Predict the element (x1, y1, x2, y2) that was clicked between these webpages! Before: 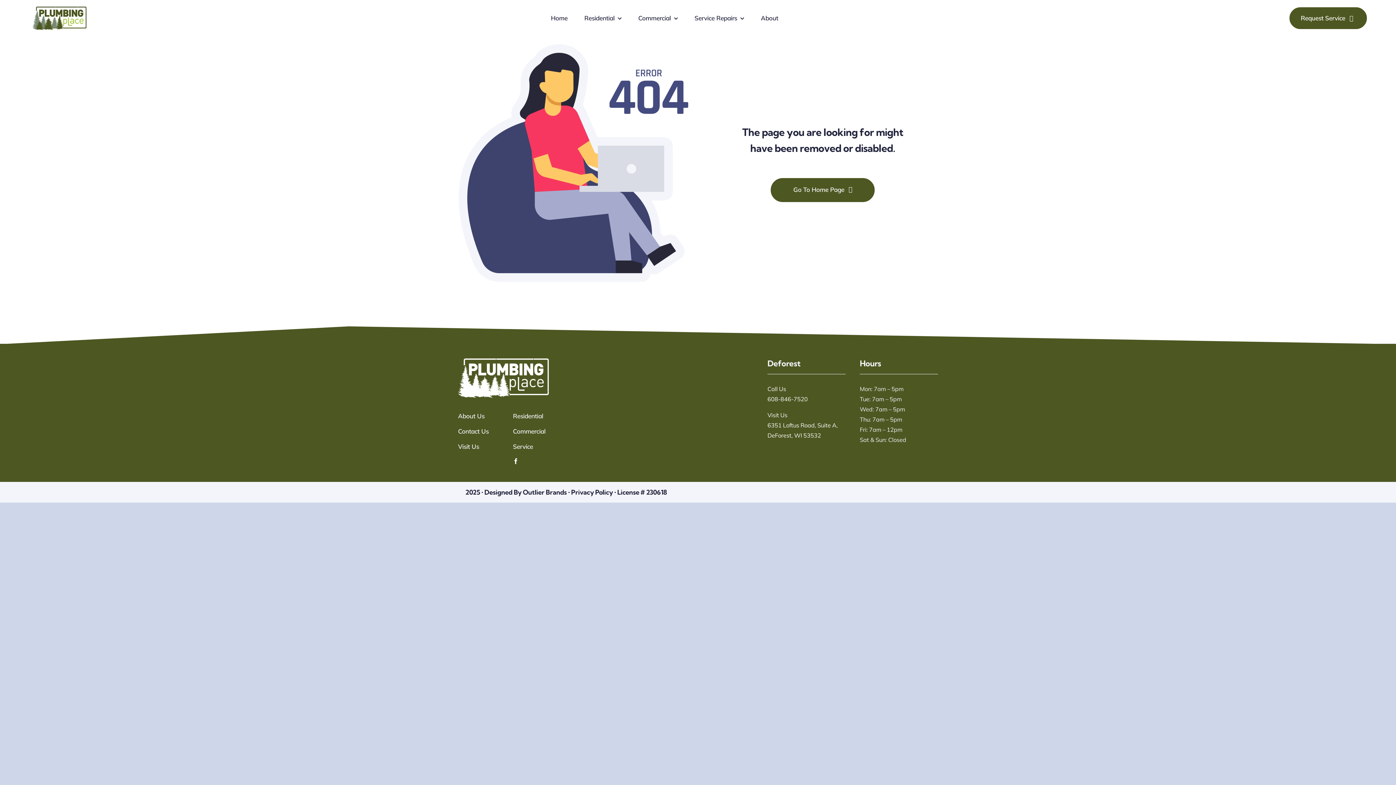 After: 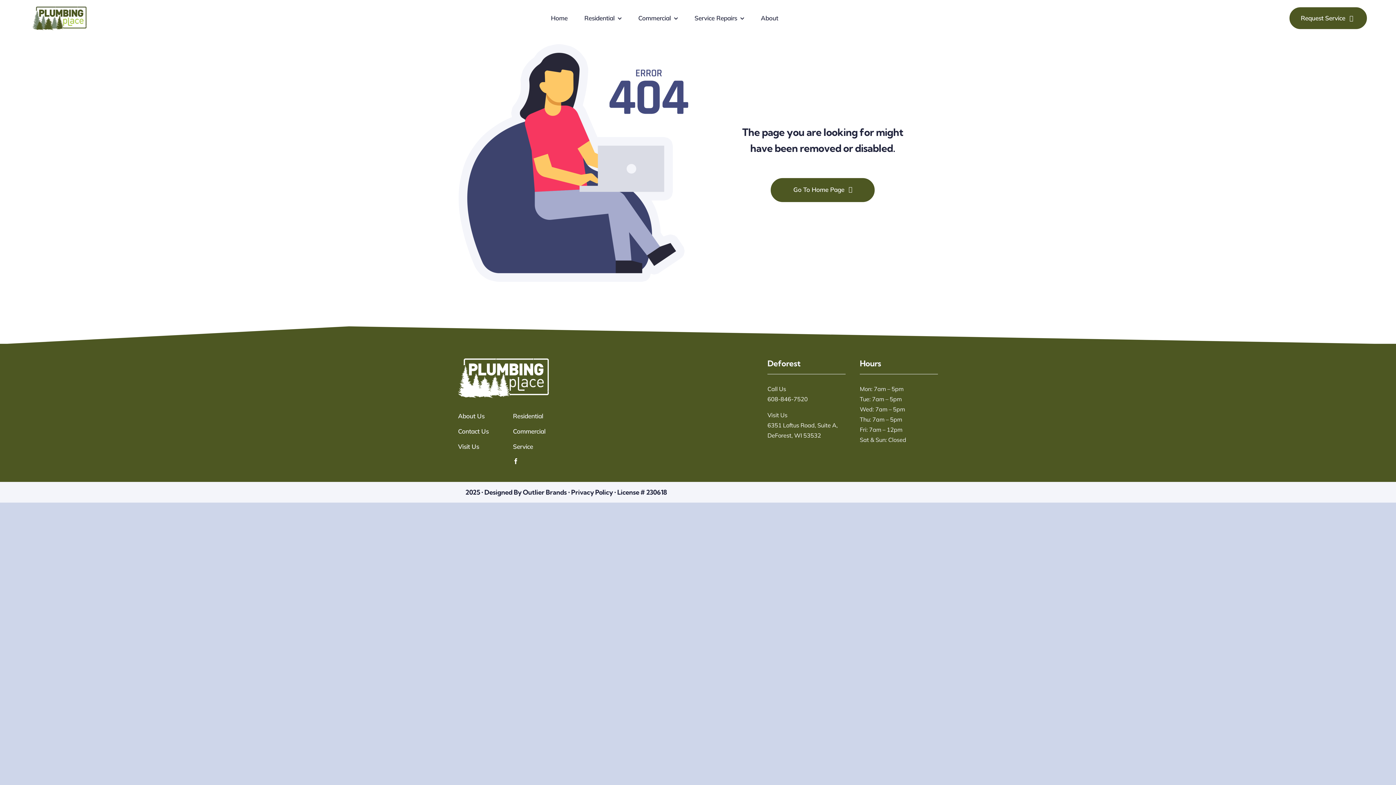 Action: label: Designed By Outlier Brands bbox: (484, 488, 566, 496)